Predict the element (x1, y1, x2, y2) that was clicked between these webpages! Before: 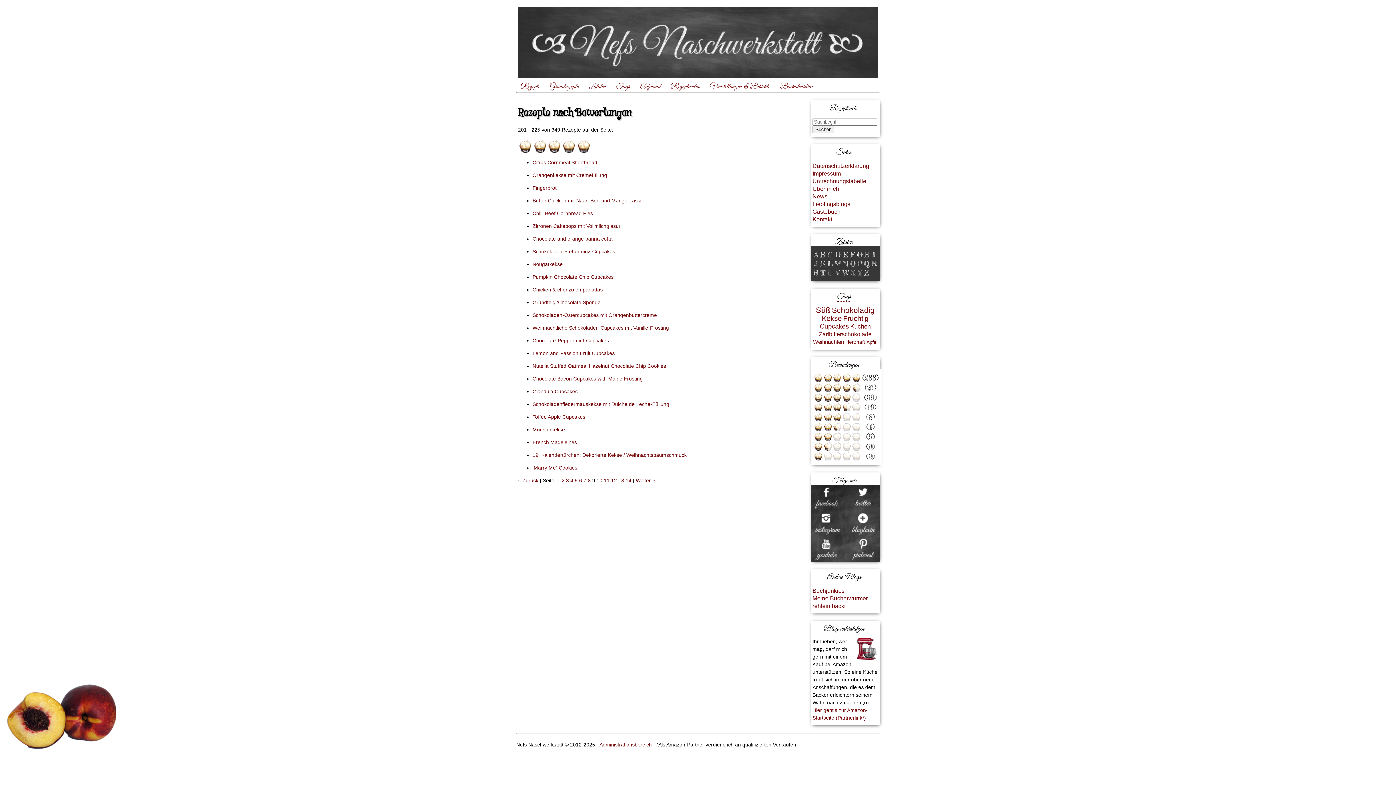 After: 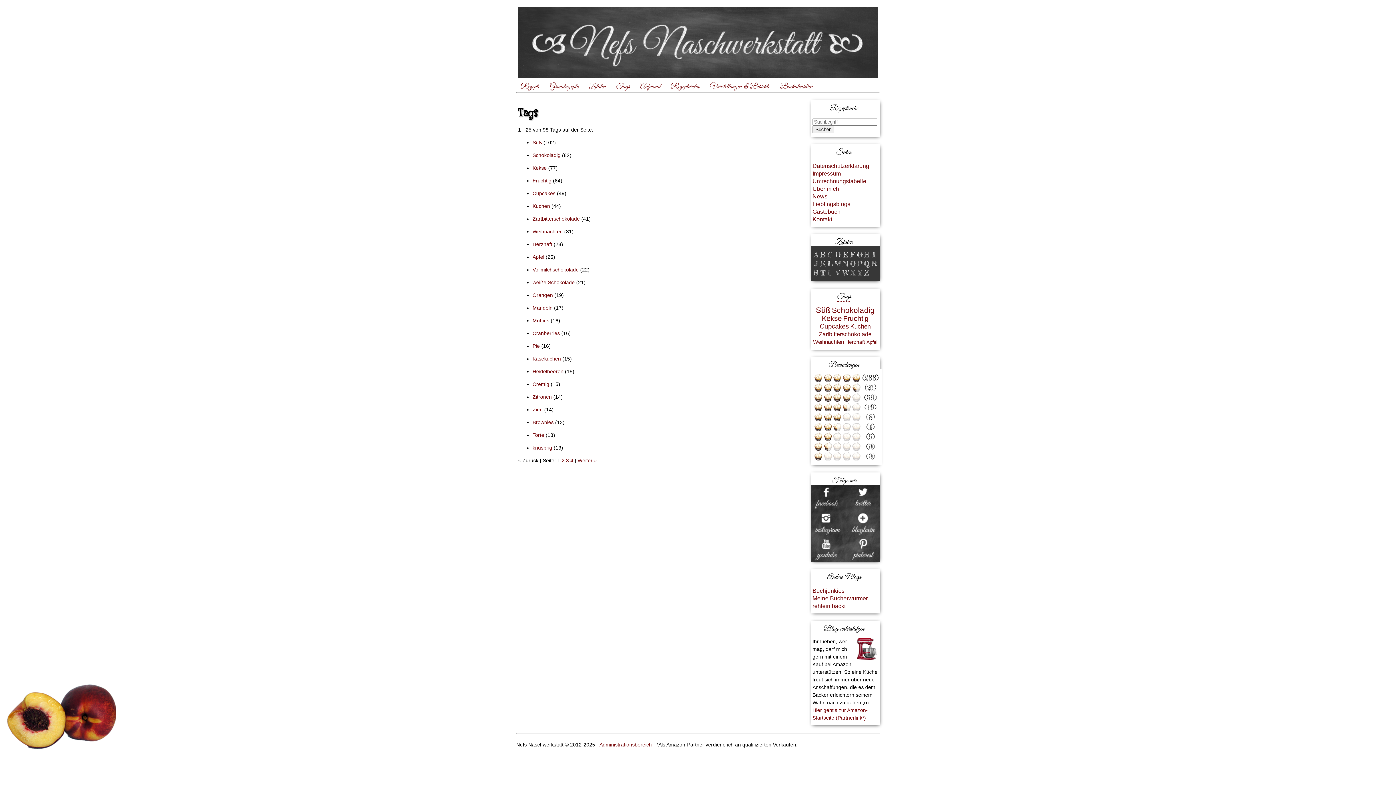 Action: label: Tags bbox: (837, 292, 851, 301)